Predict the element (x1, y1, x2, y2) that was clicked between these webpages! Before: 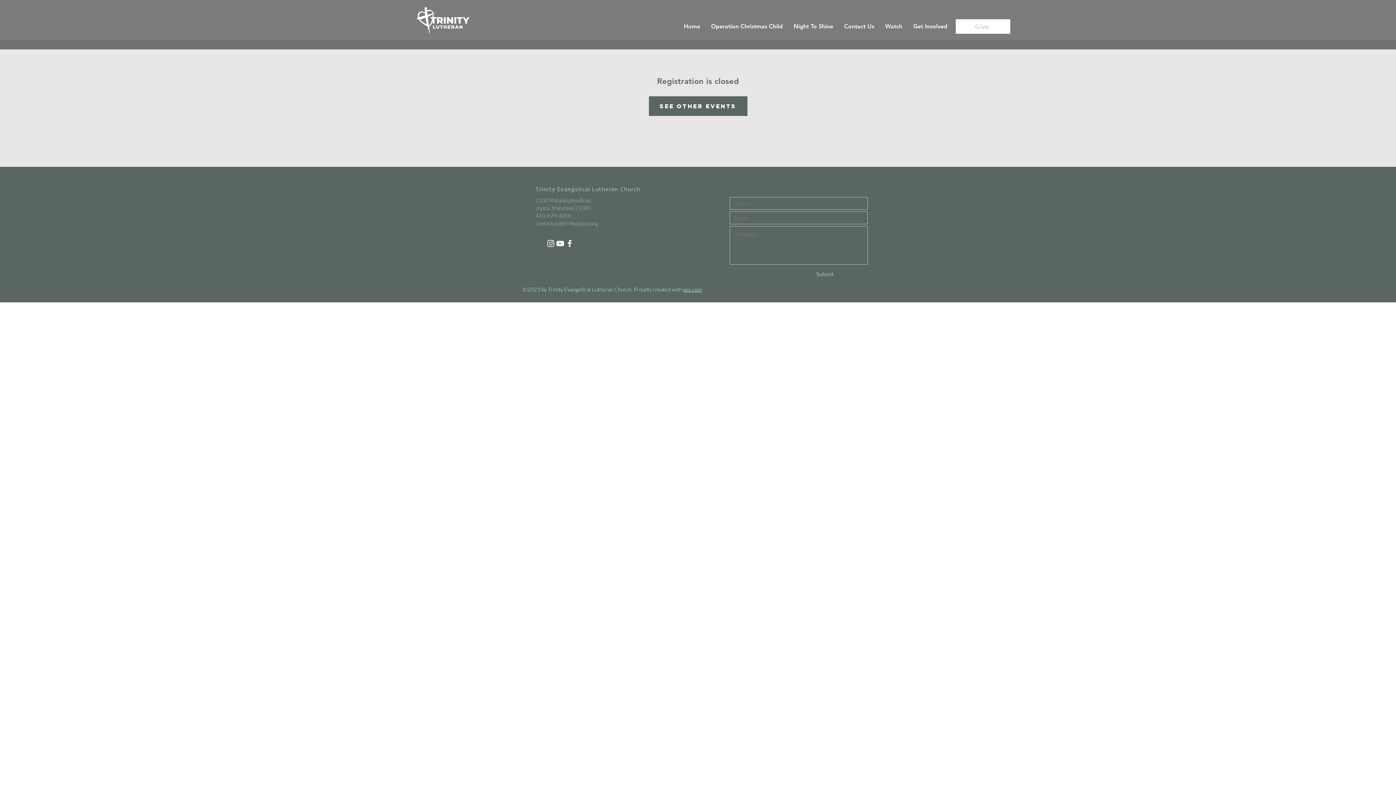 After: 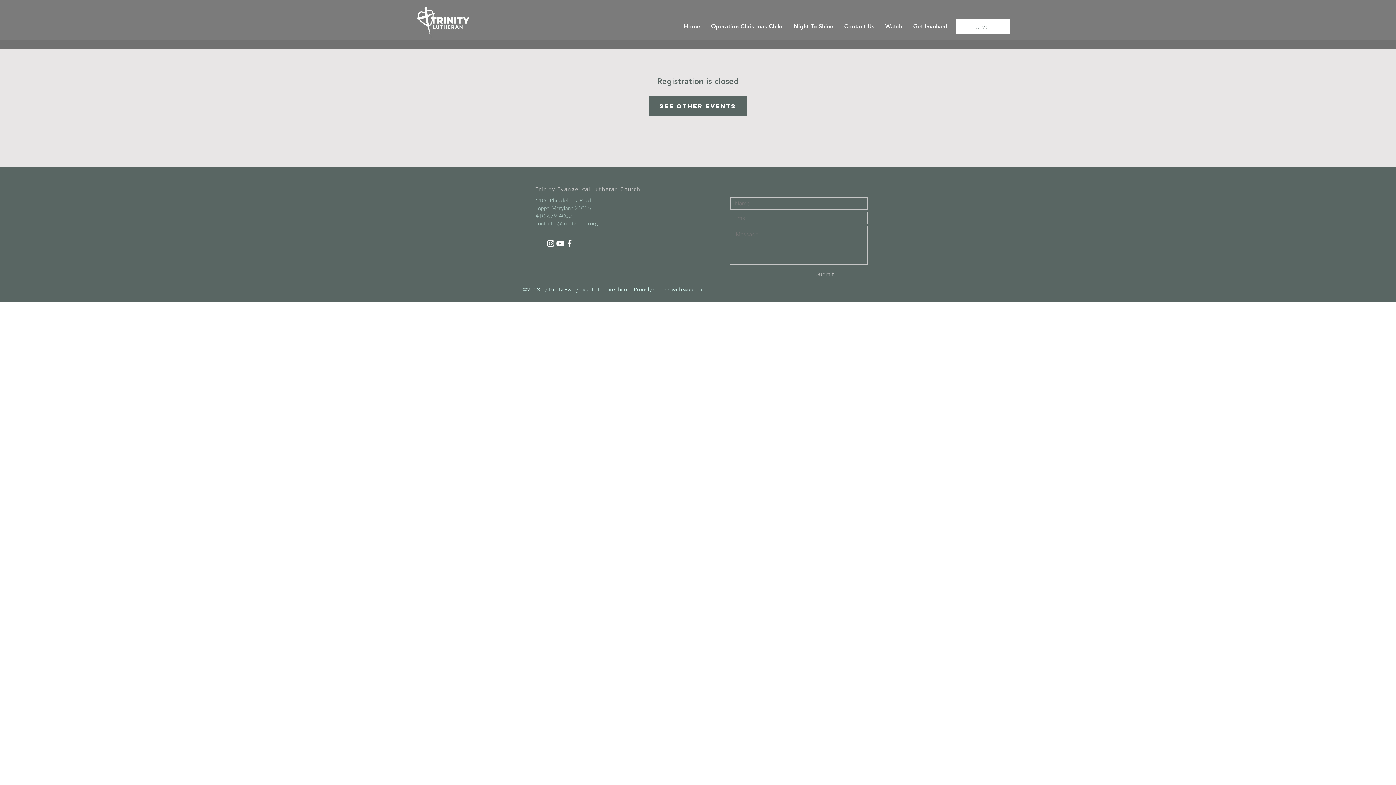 Action: bbox: (816, 267, 867, 280) label: Submit